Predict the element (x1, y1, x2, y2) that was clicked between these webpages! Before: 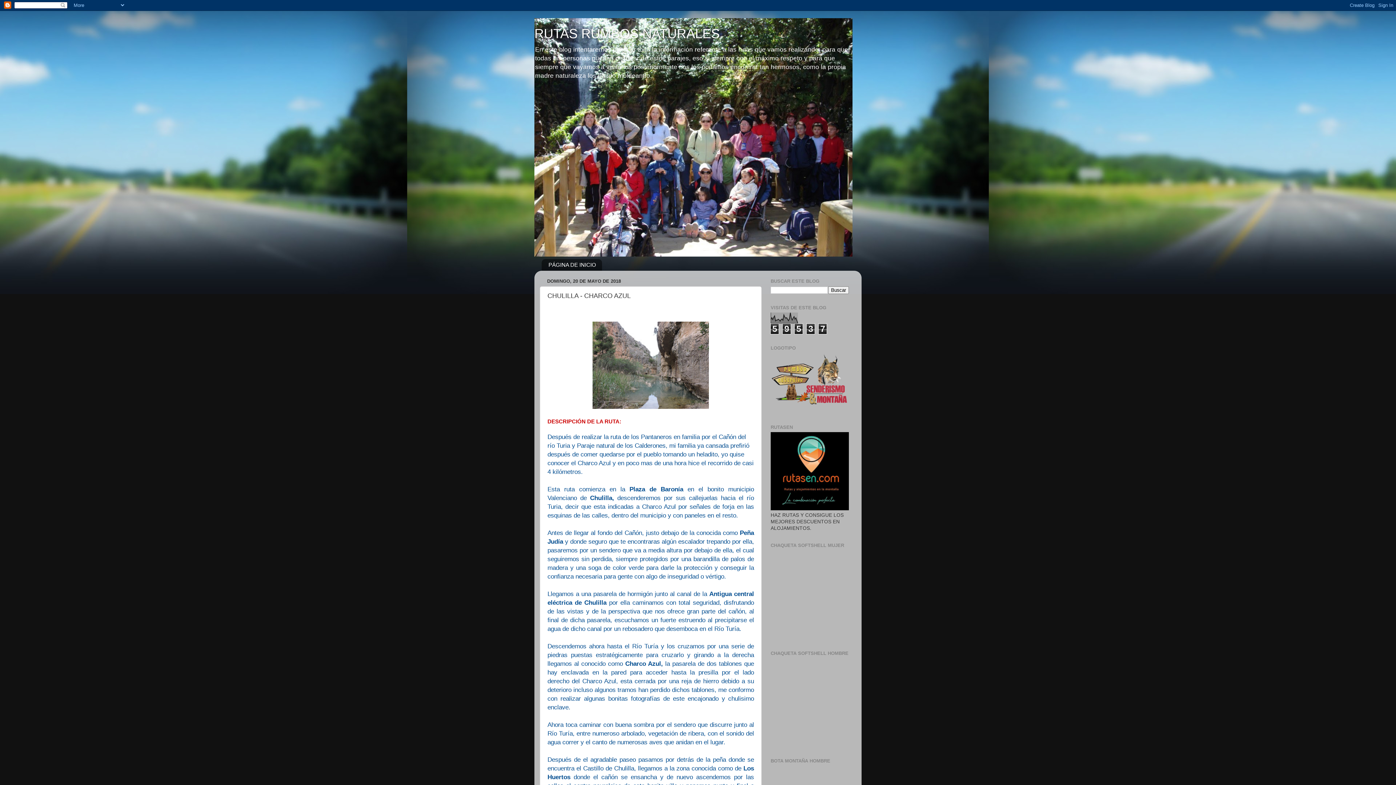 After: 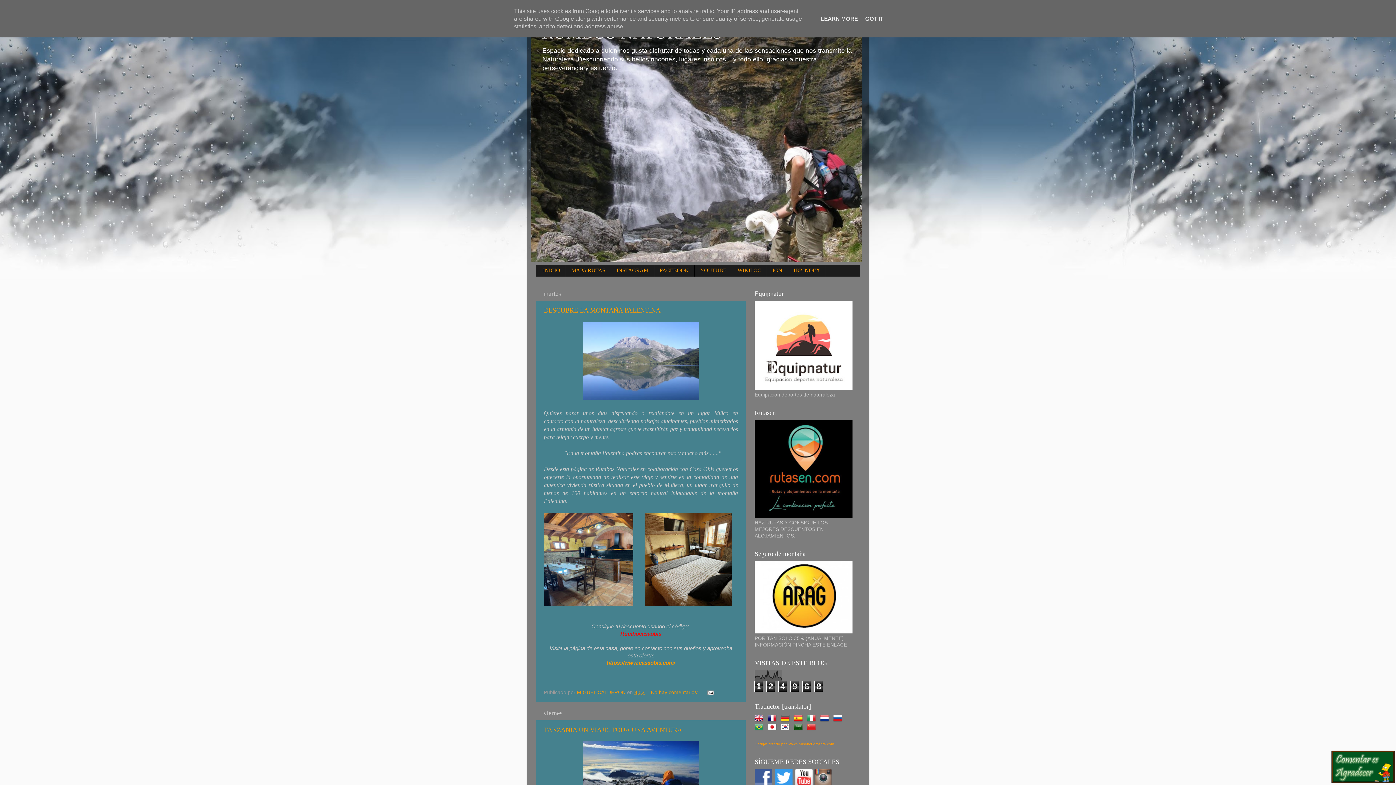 Action: label: PÁGINA DE INICIO bbox: (541, 259, 602, 270)